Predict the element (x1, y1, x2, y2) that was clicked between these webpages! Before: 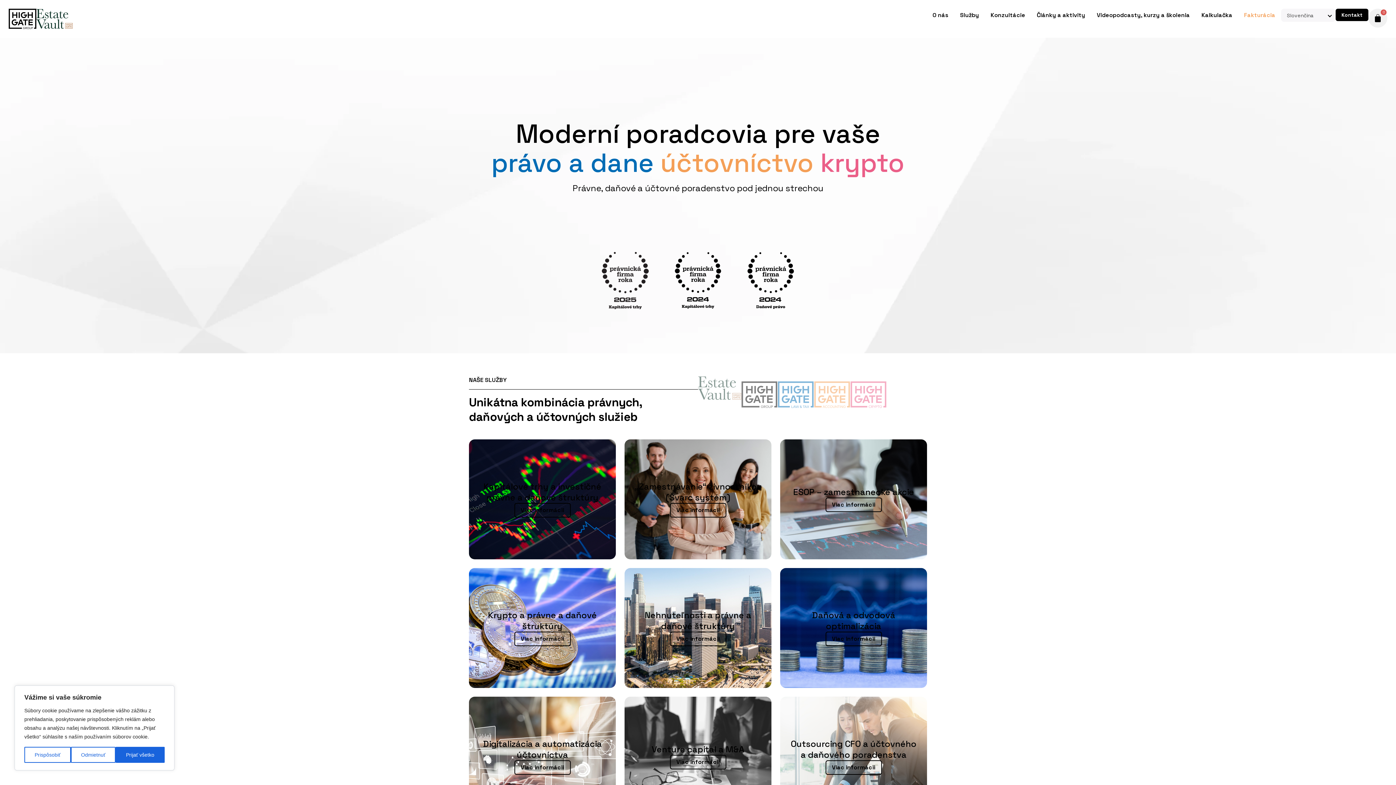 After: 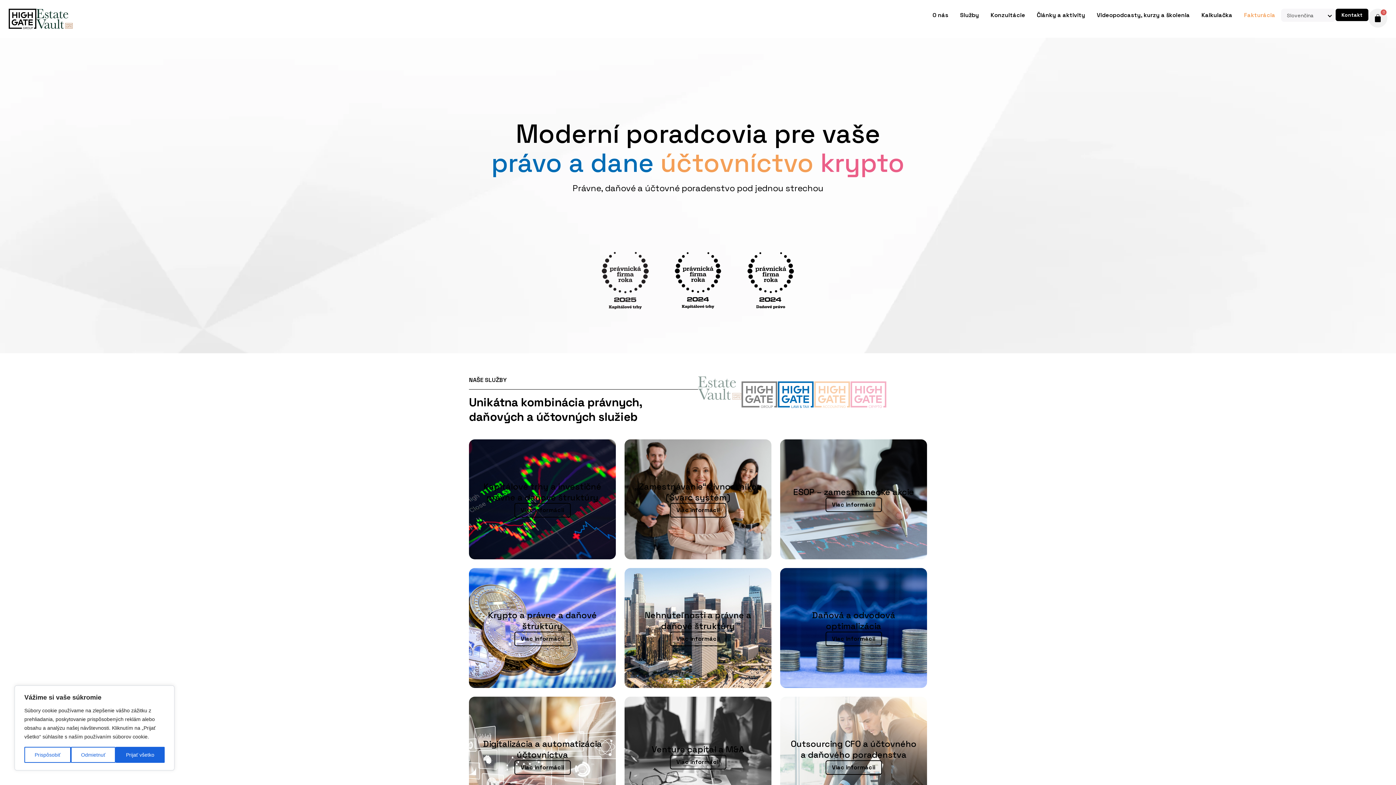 Action: bbox: (777, 376, 814, 413)